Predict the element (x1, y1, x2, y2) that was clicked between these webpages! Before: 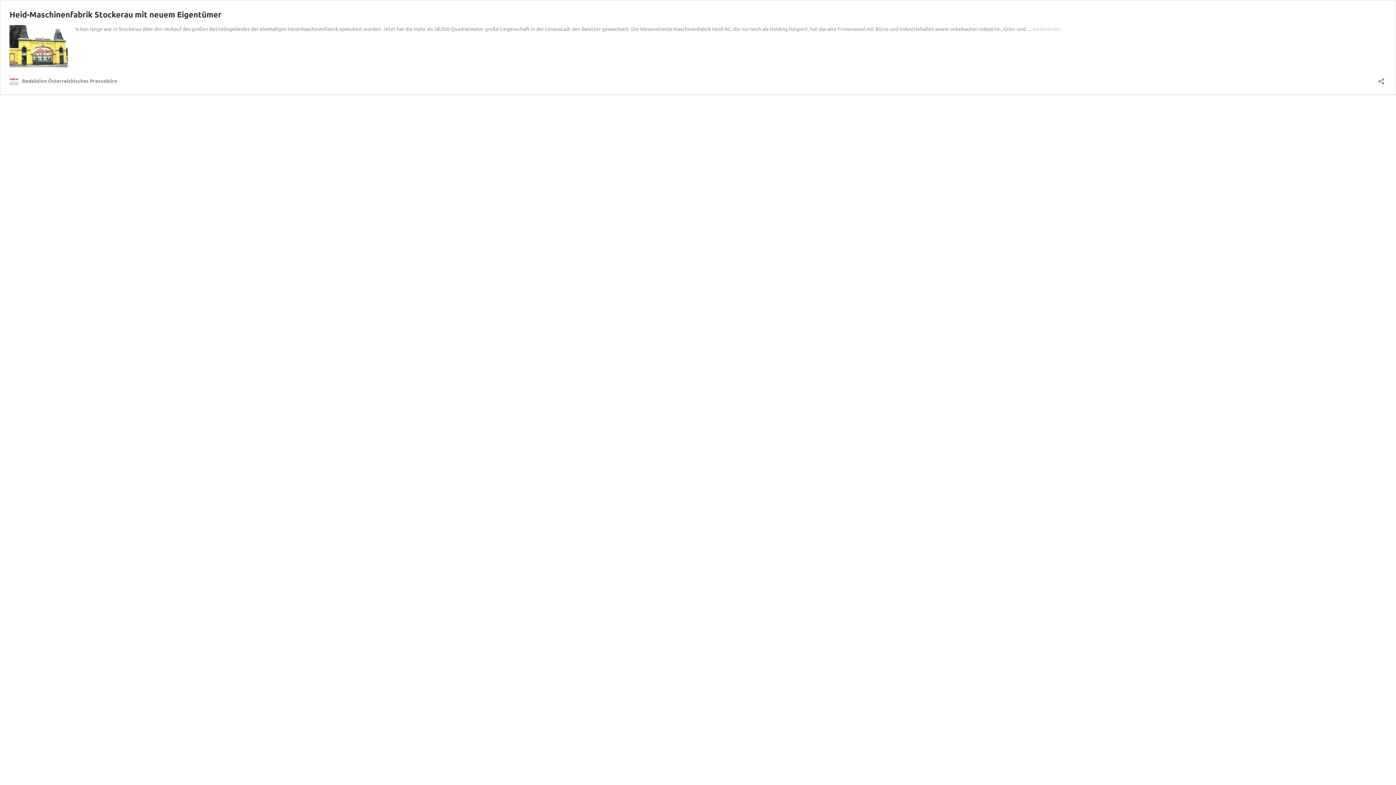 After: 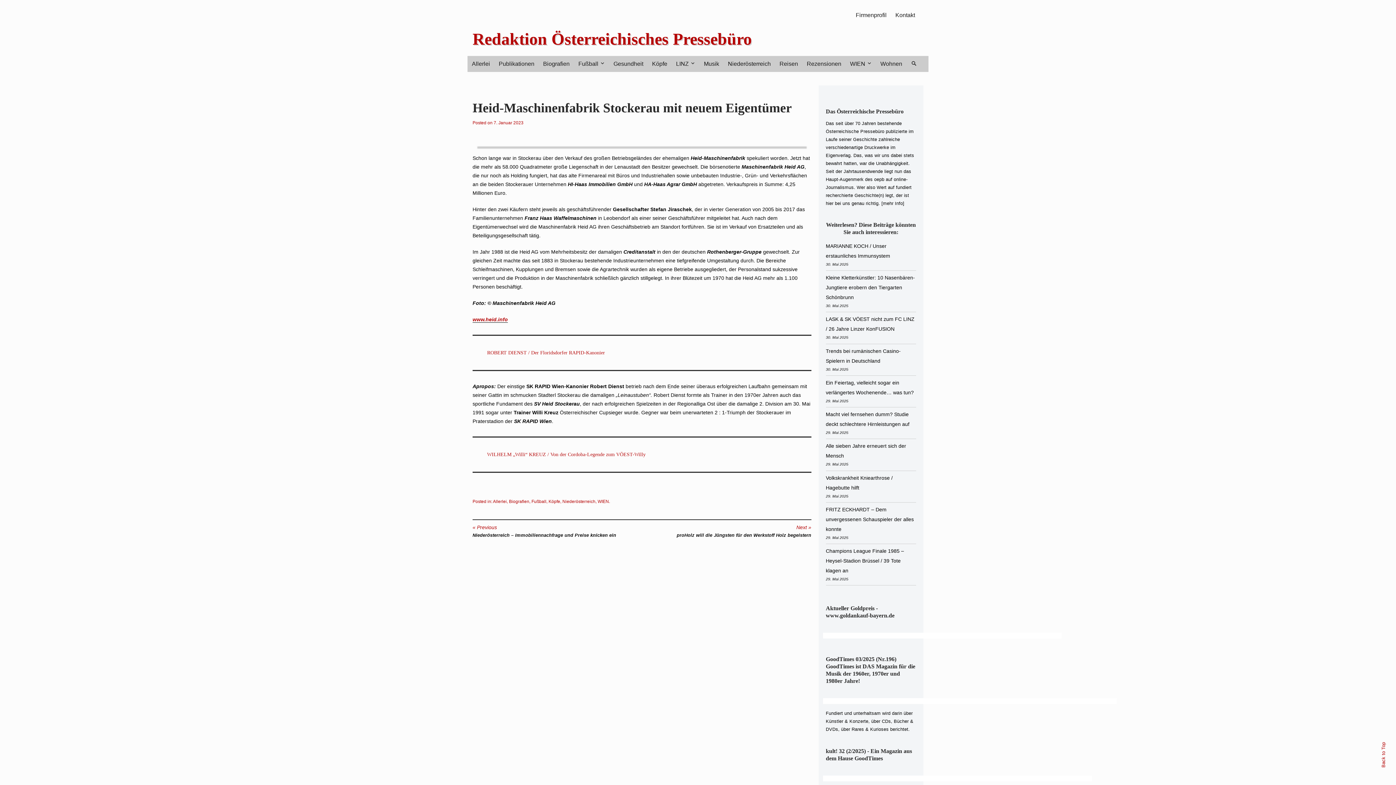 Action: bbox: (9, 61, 67, 68)